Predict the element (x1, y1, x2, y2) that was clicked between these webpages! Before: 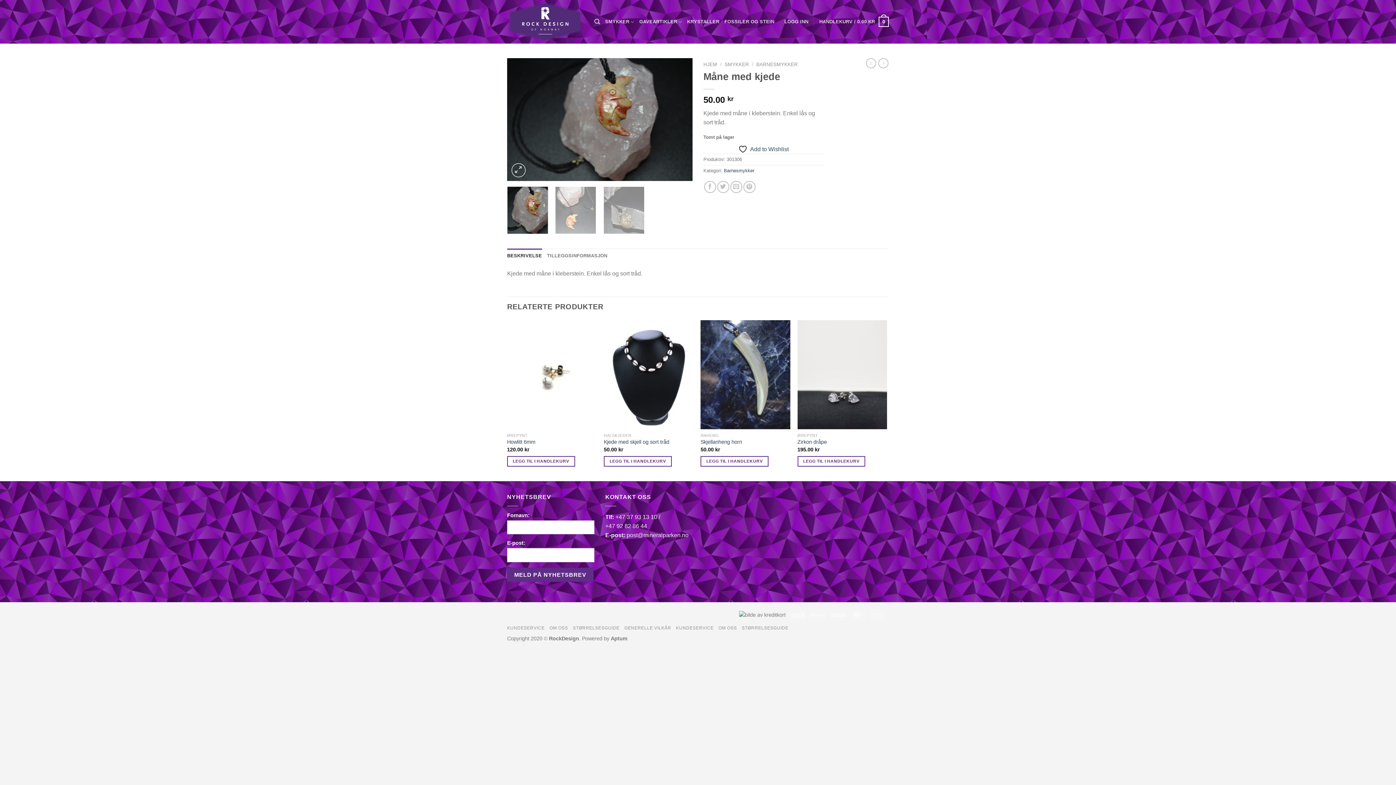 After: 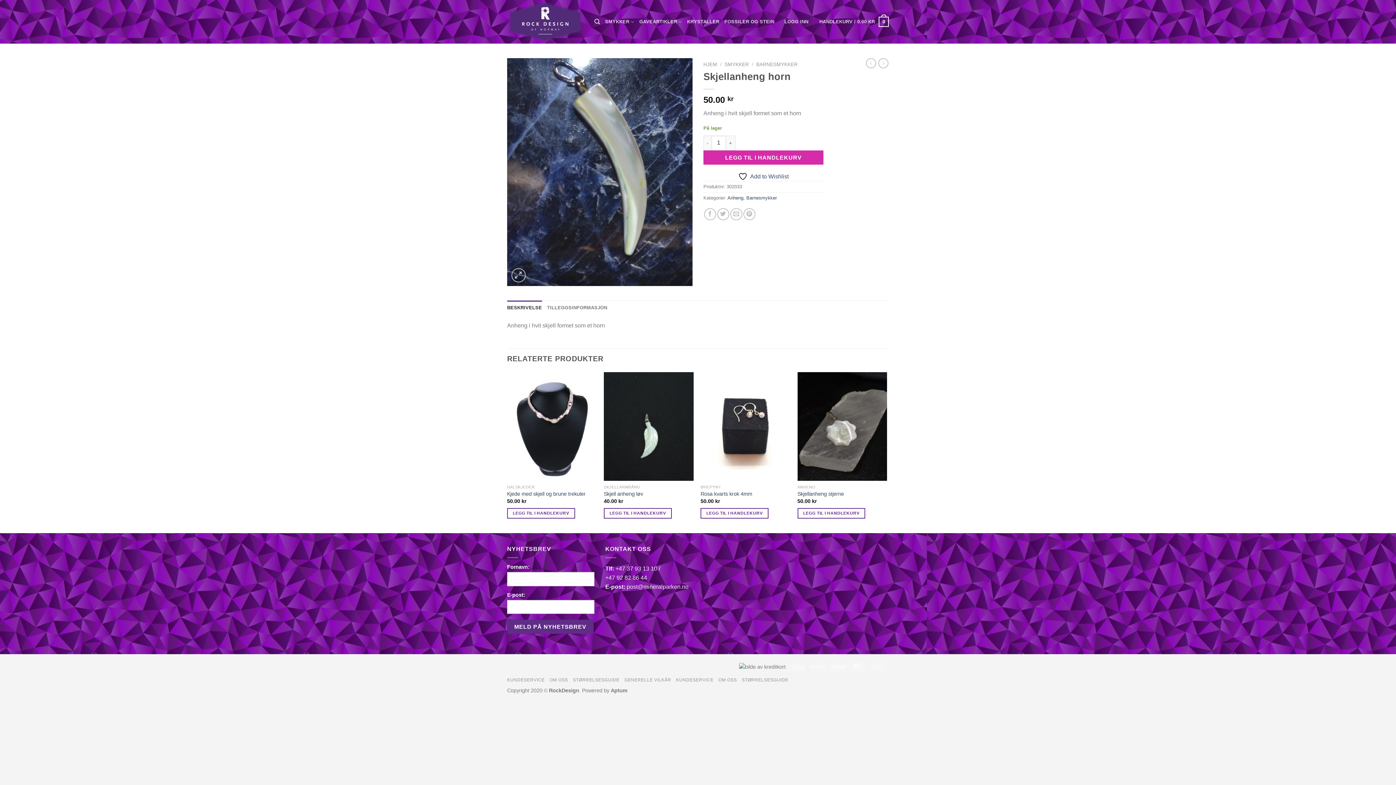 Action: bbox: (700, 439, 742, 445) label: Skjellanheng horn